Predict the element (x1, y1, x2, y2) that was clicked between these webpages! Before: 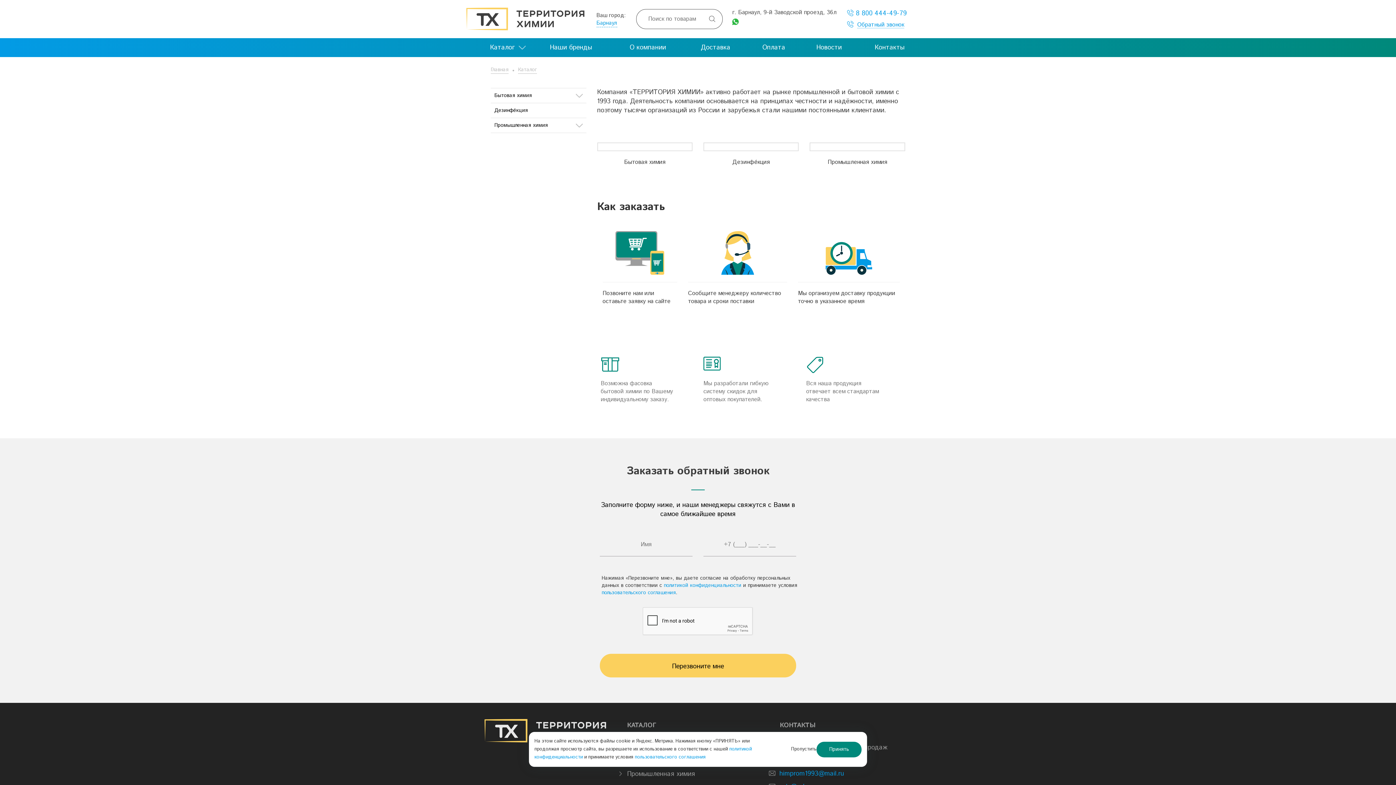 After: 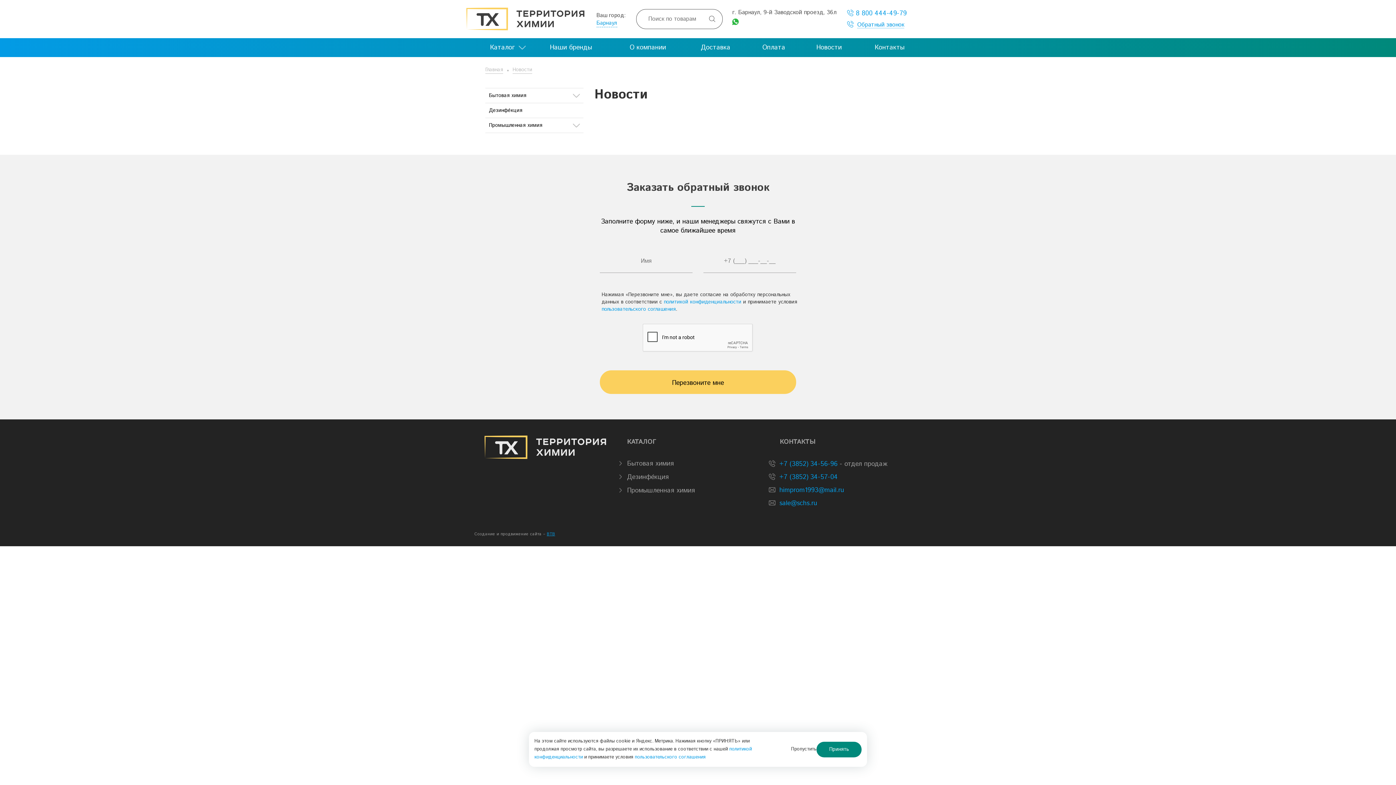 Action: label: Новости bbox: (800, 38, 857, 57)